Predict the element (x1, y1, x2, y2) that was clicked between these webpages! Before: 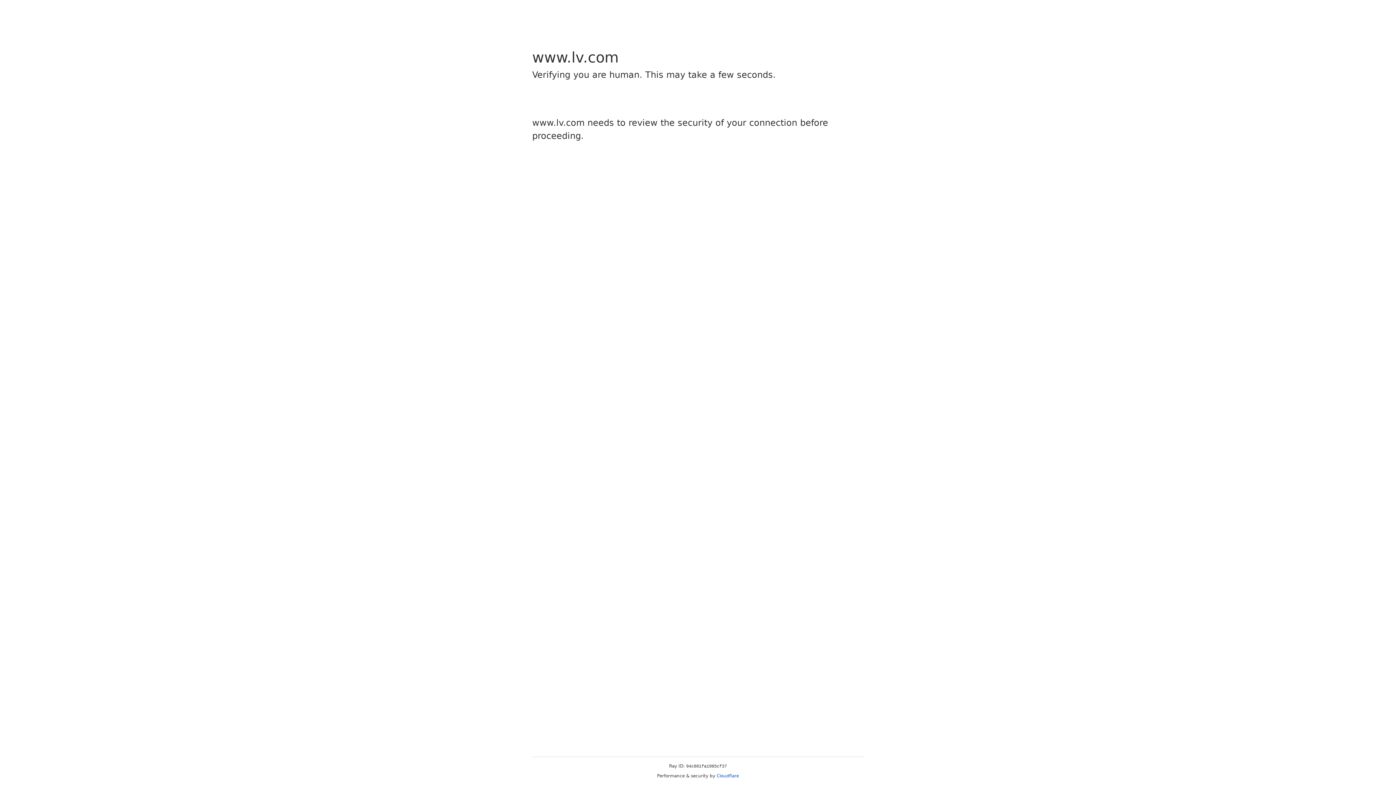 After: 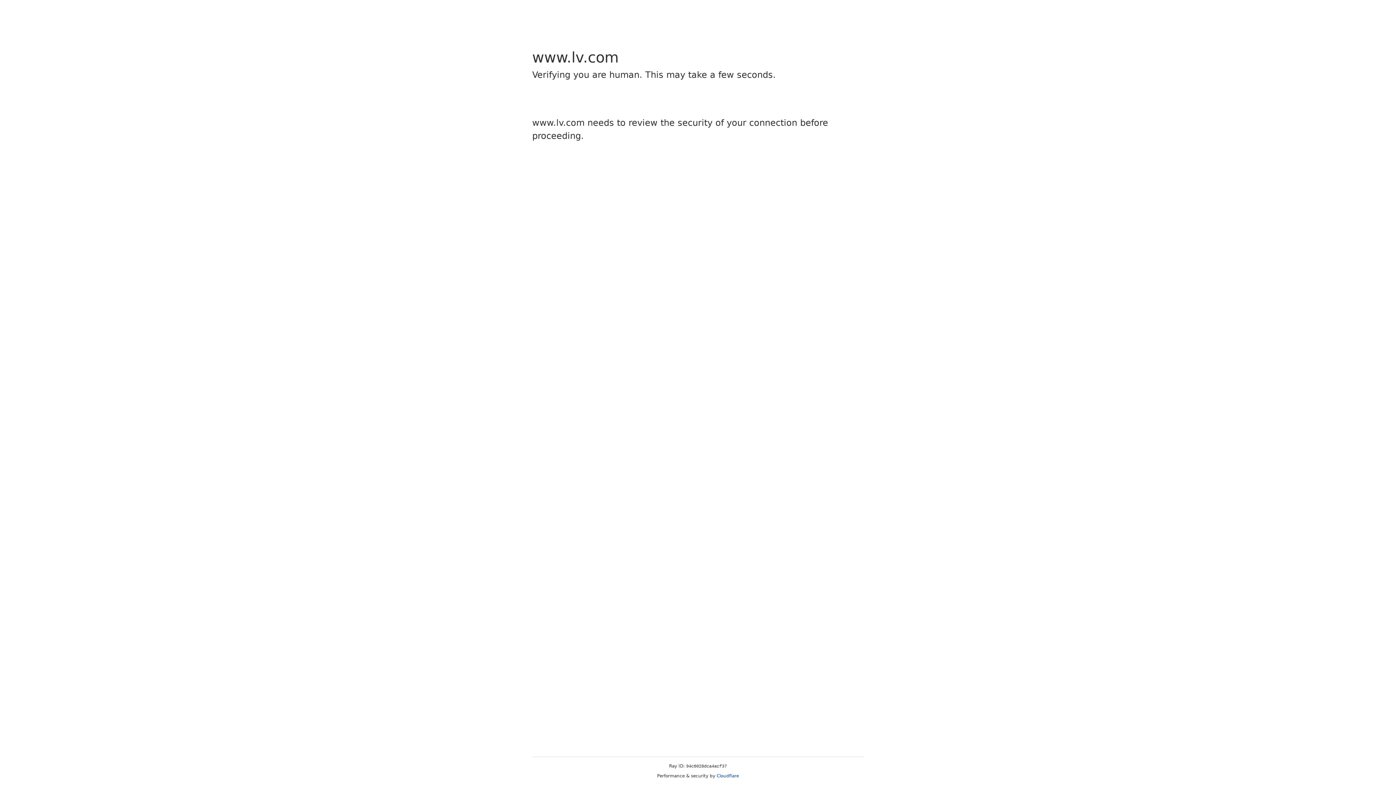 Action: bbox: (716, 773, 739, 778) label: Cloudflare